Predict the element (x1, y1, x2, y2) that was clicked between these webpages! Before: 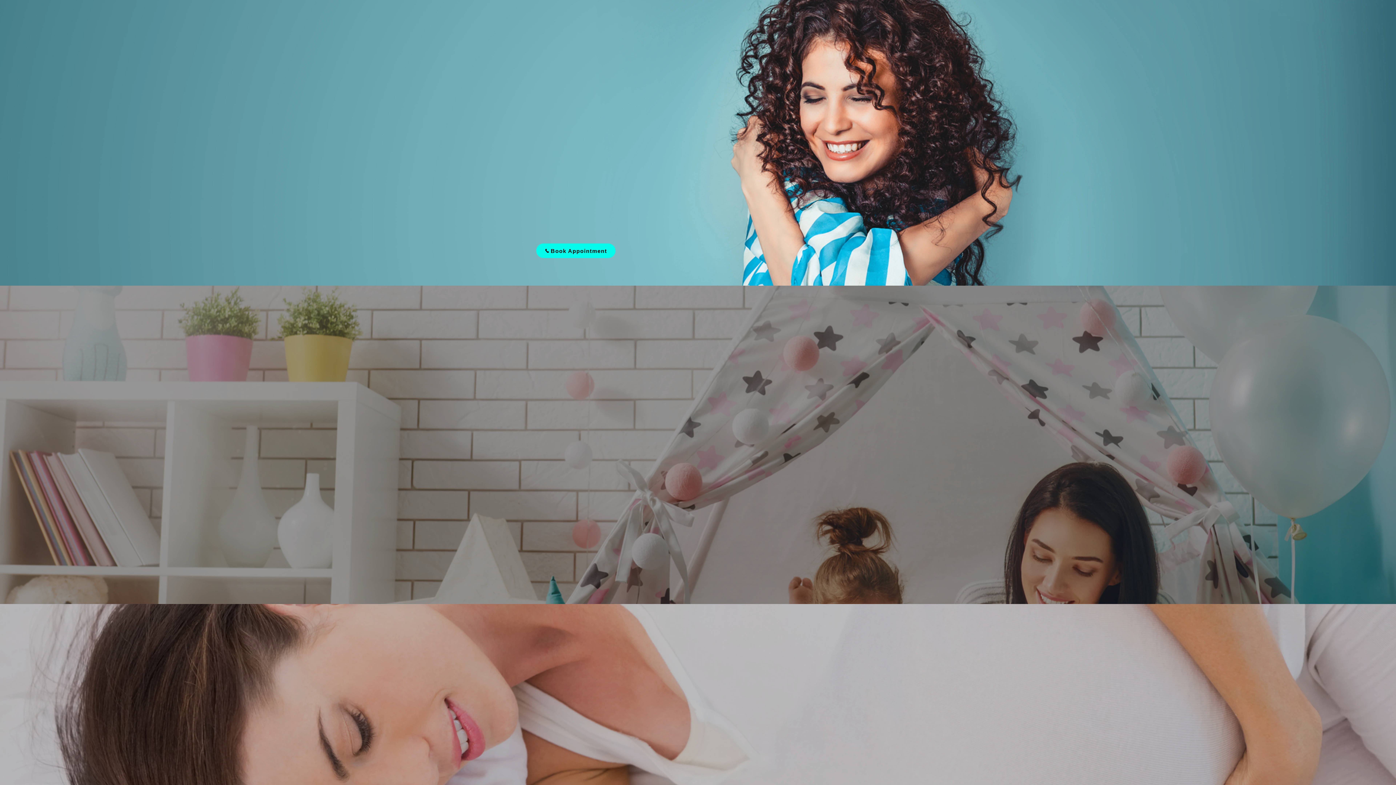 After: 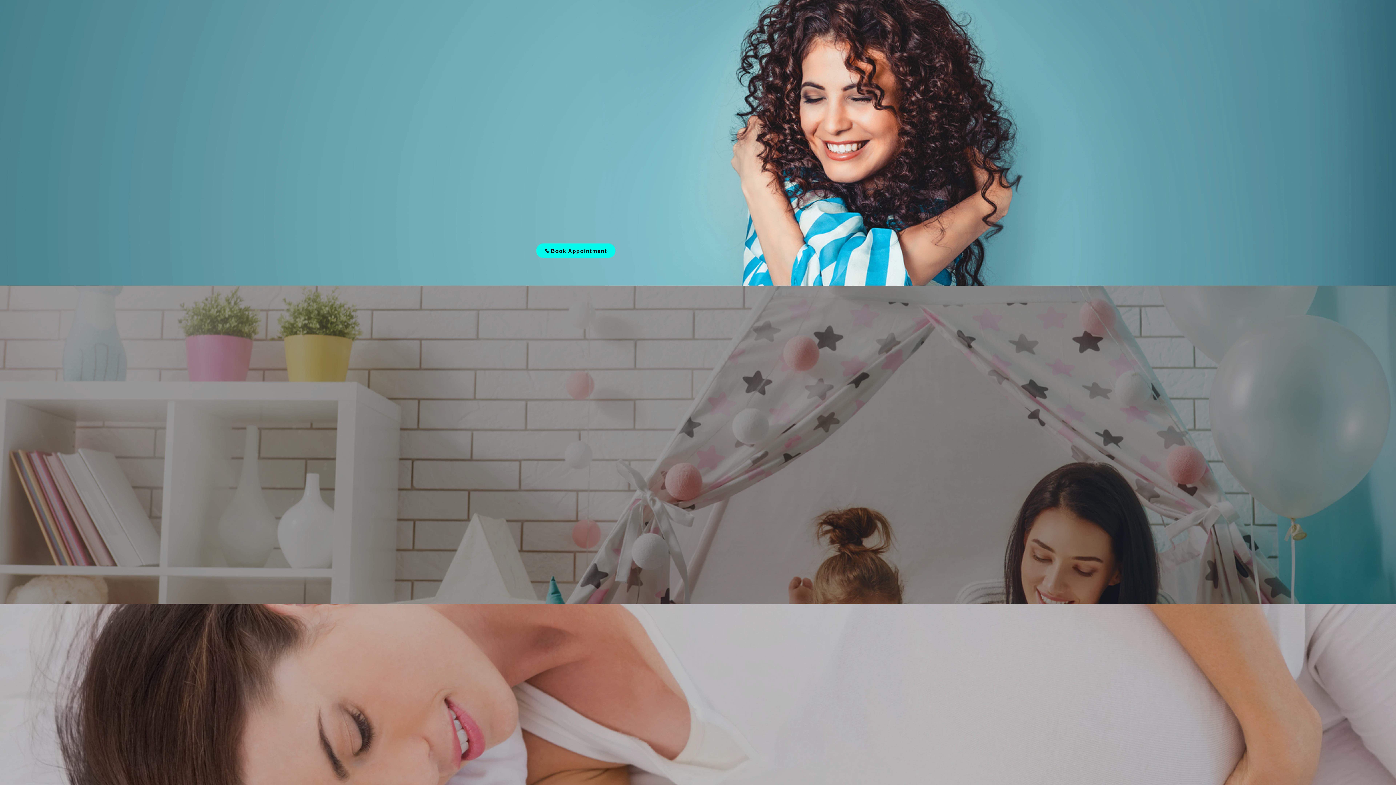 Action: bbox: (1295, 7, 1389, 26) label: Home